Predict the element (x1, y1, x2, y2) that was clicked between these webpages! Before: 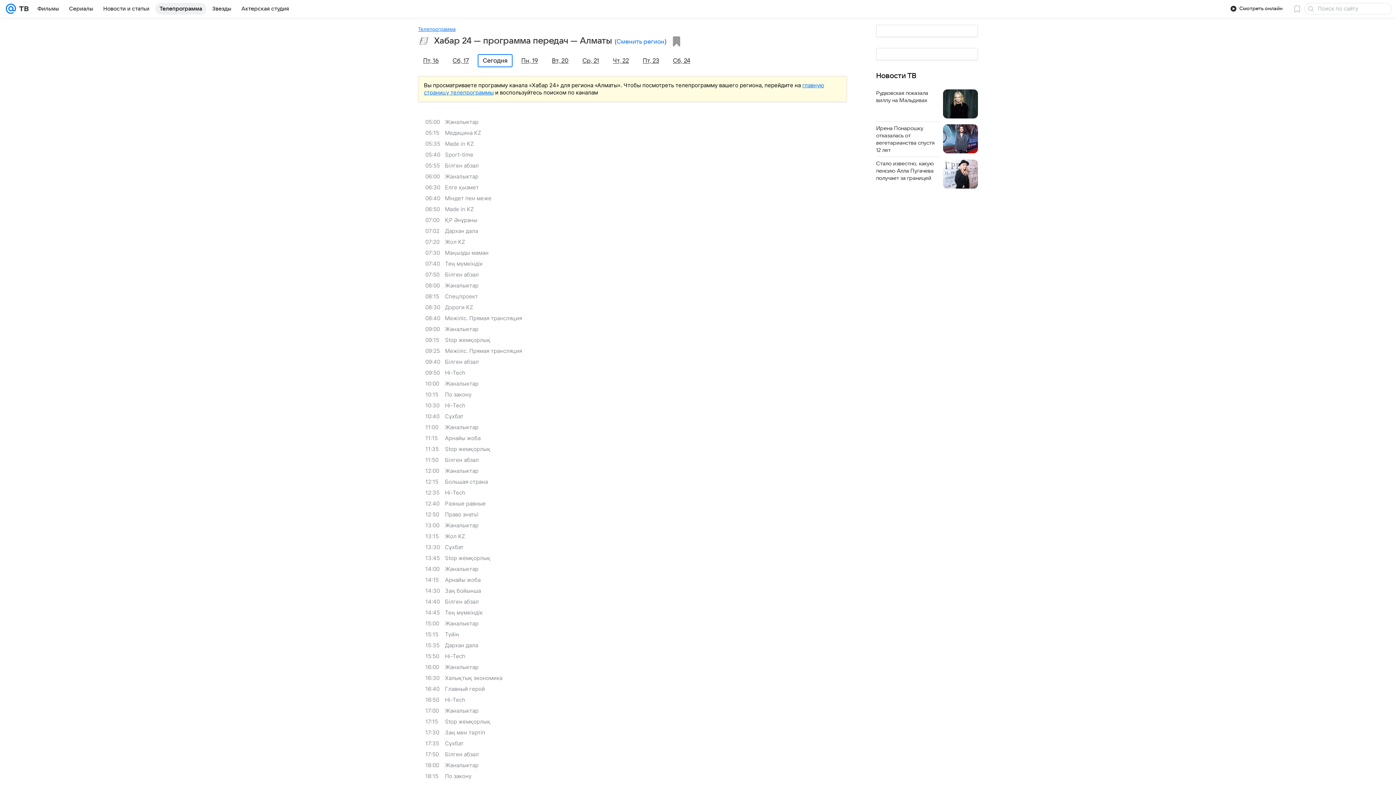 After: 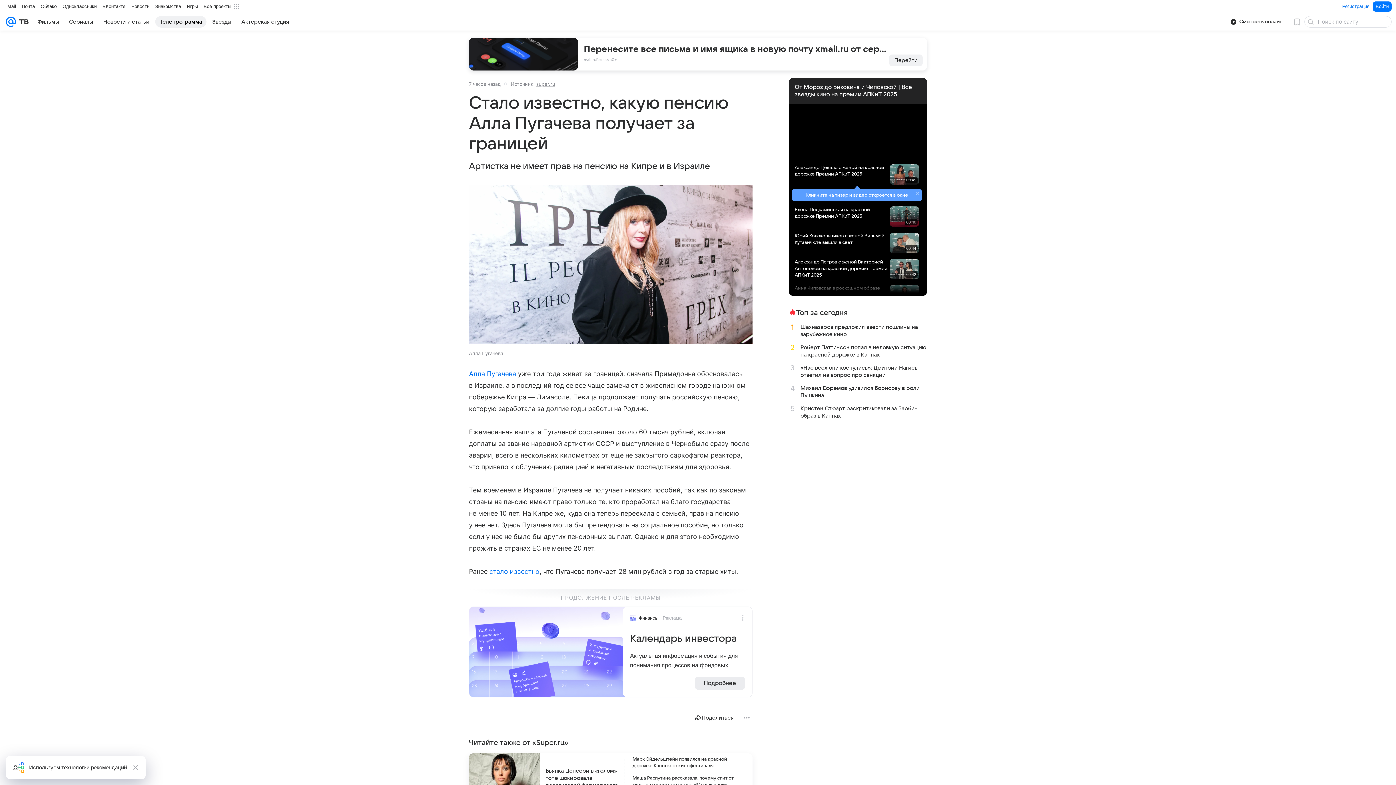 Action: label: Стало известно, какую пенсию Алла Пугачева получает за границей bbox: (876, 160, 934, 181)